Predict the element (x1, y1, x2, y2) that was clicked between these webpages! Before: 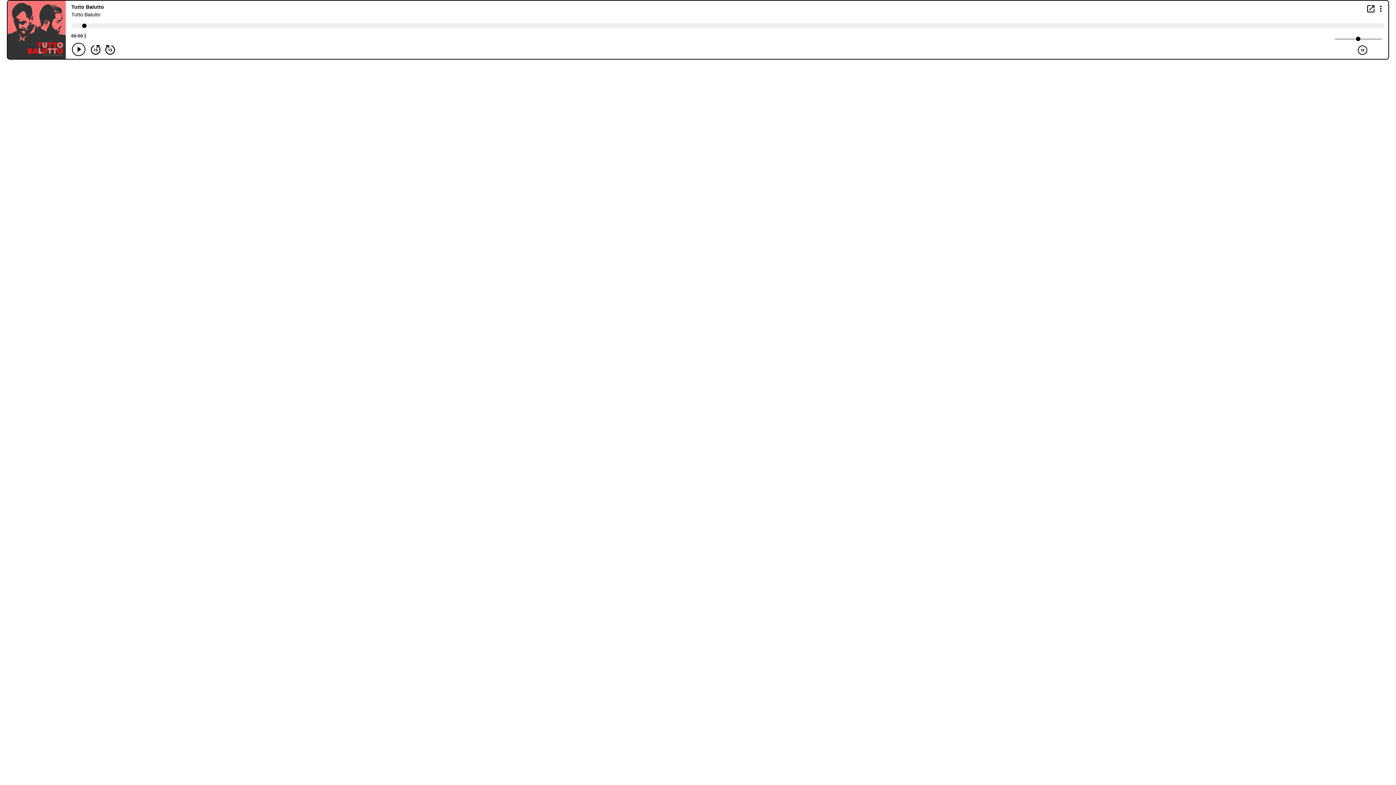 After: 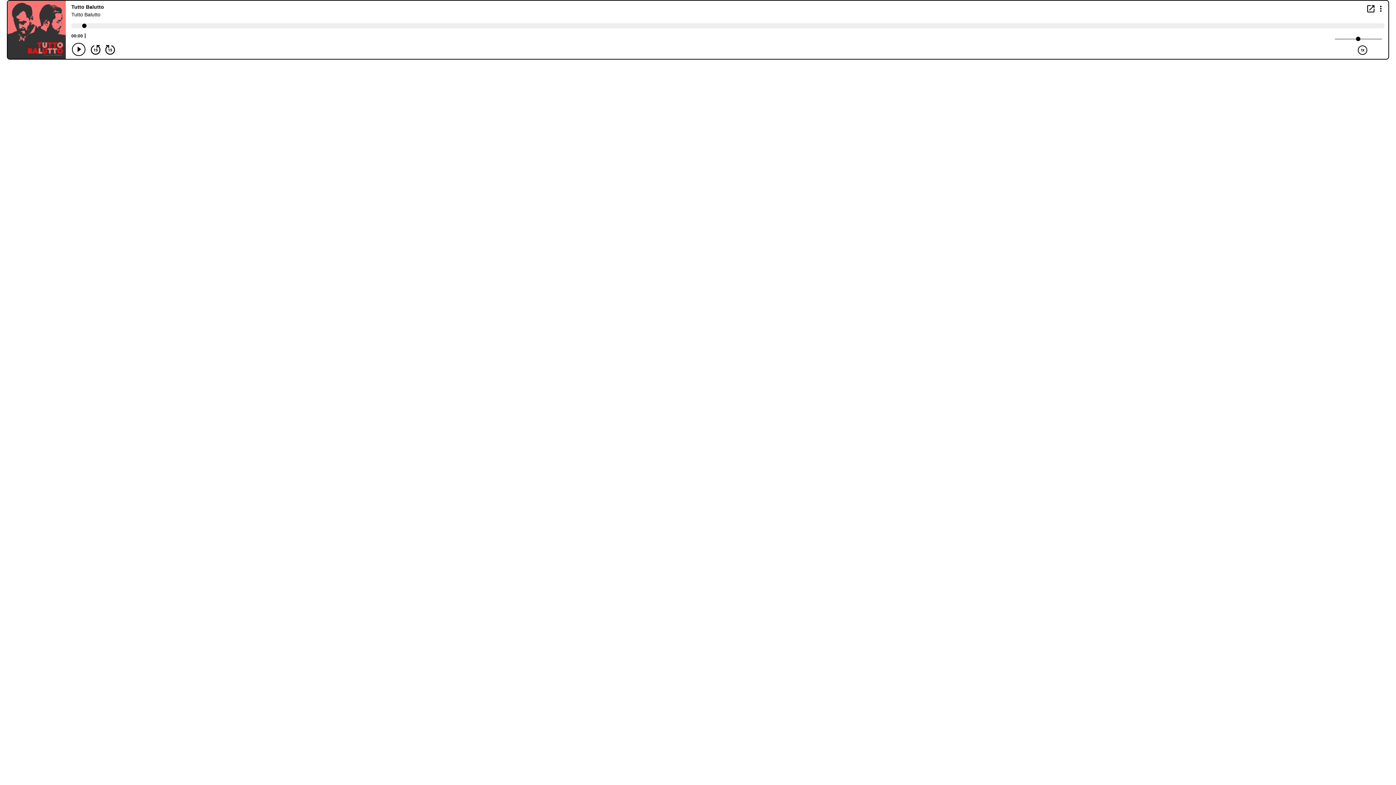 Action: bbox: (1367, 5, 1374, 12) label: Open in new window